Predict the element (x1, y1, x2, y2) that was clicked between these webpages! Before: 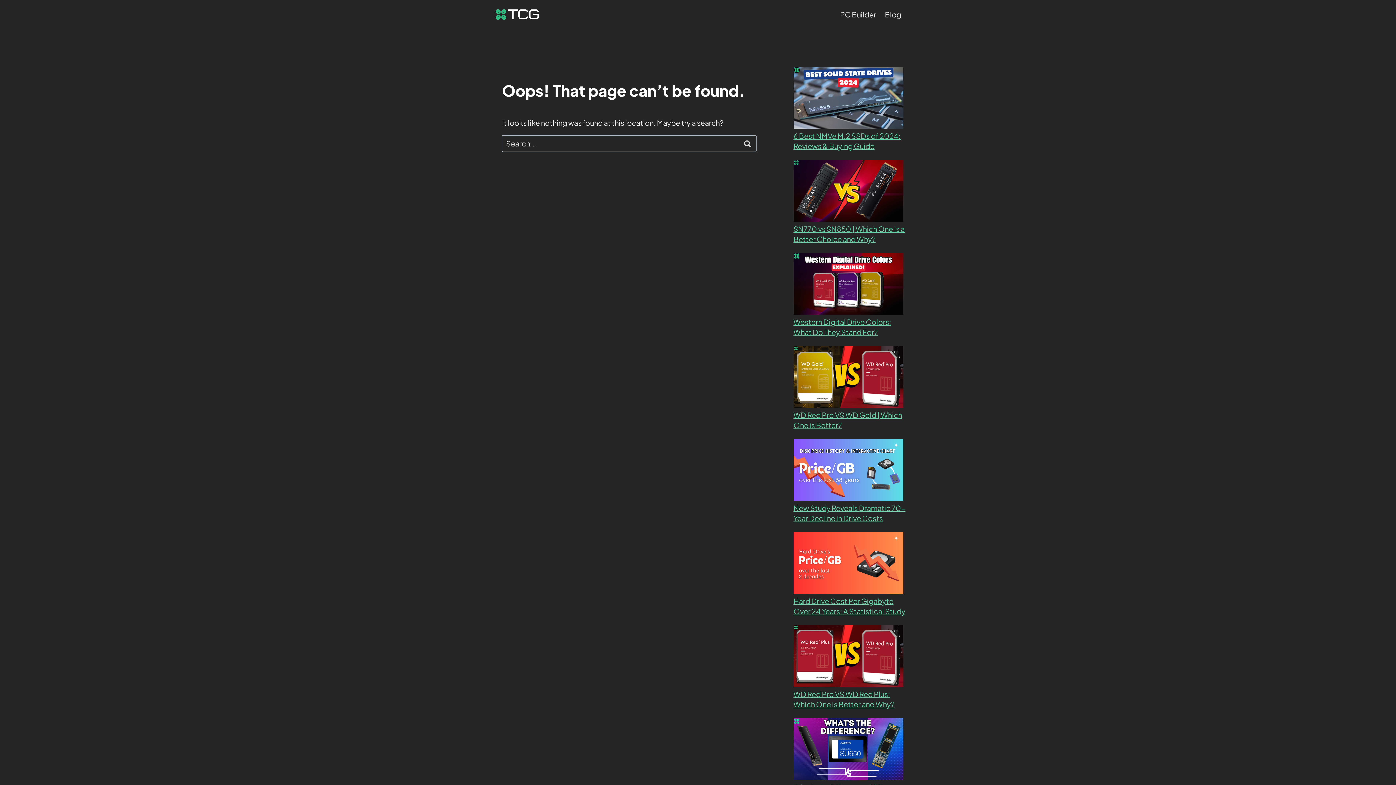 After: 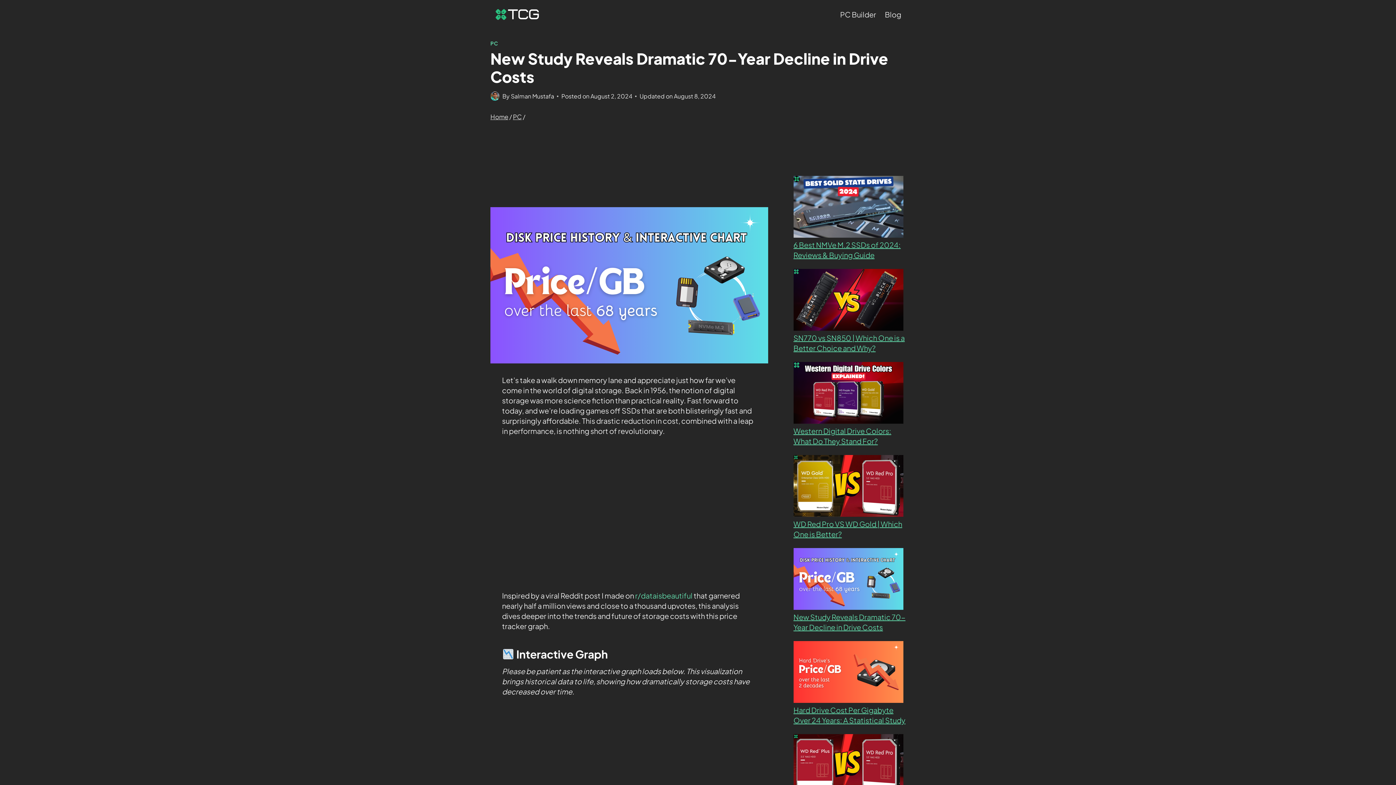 Action: bbox: (793, 439, 903, 501) label: New Study Reveals Dramatic 70-Year Decline in Drive Costs